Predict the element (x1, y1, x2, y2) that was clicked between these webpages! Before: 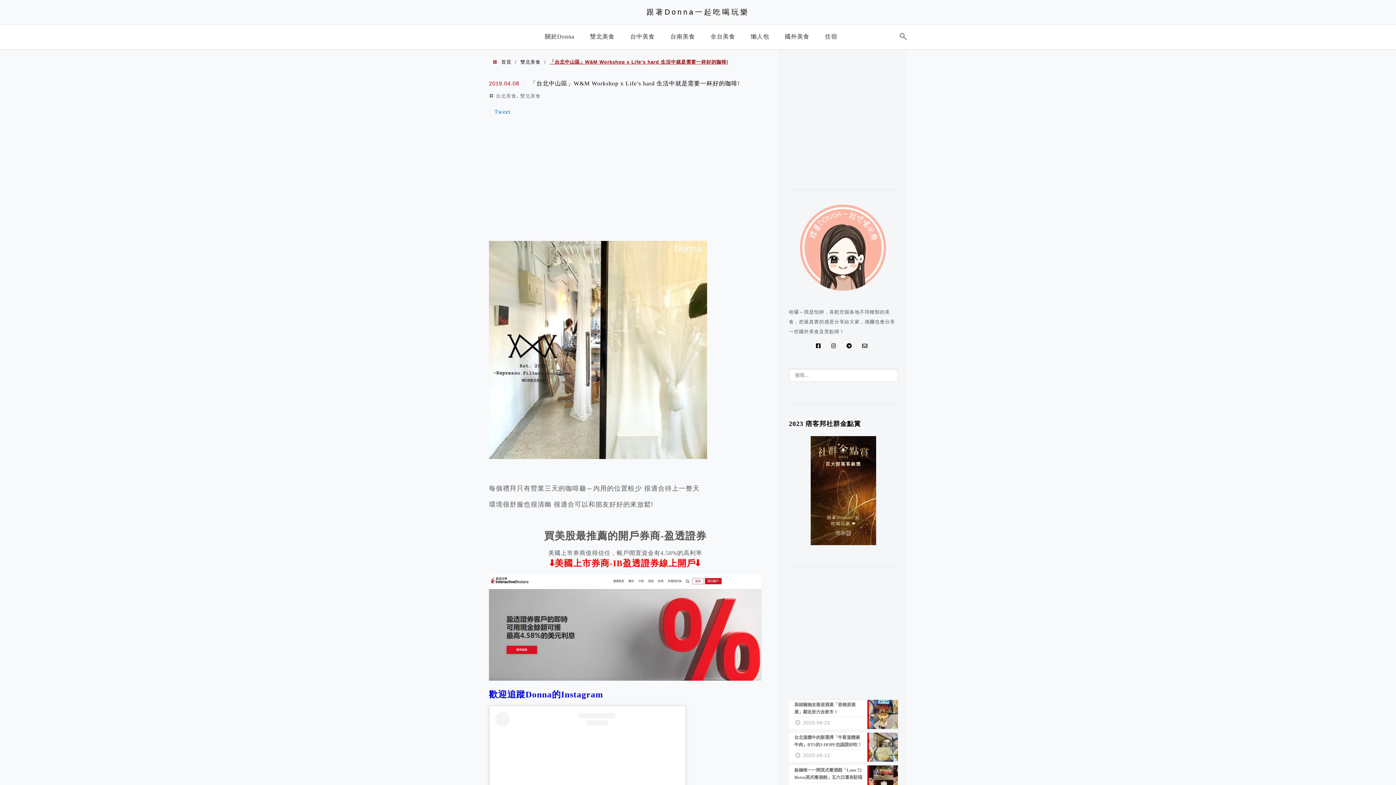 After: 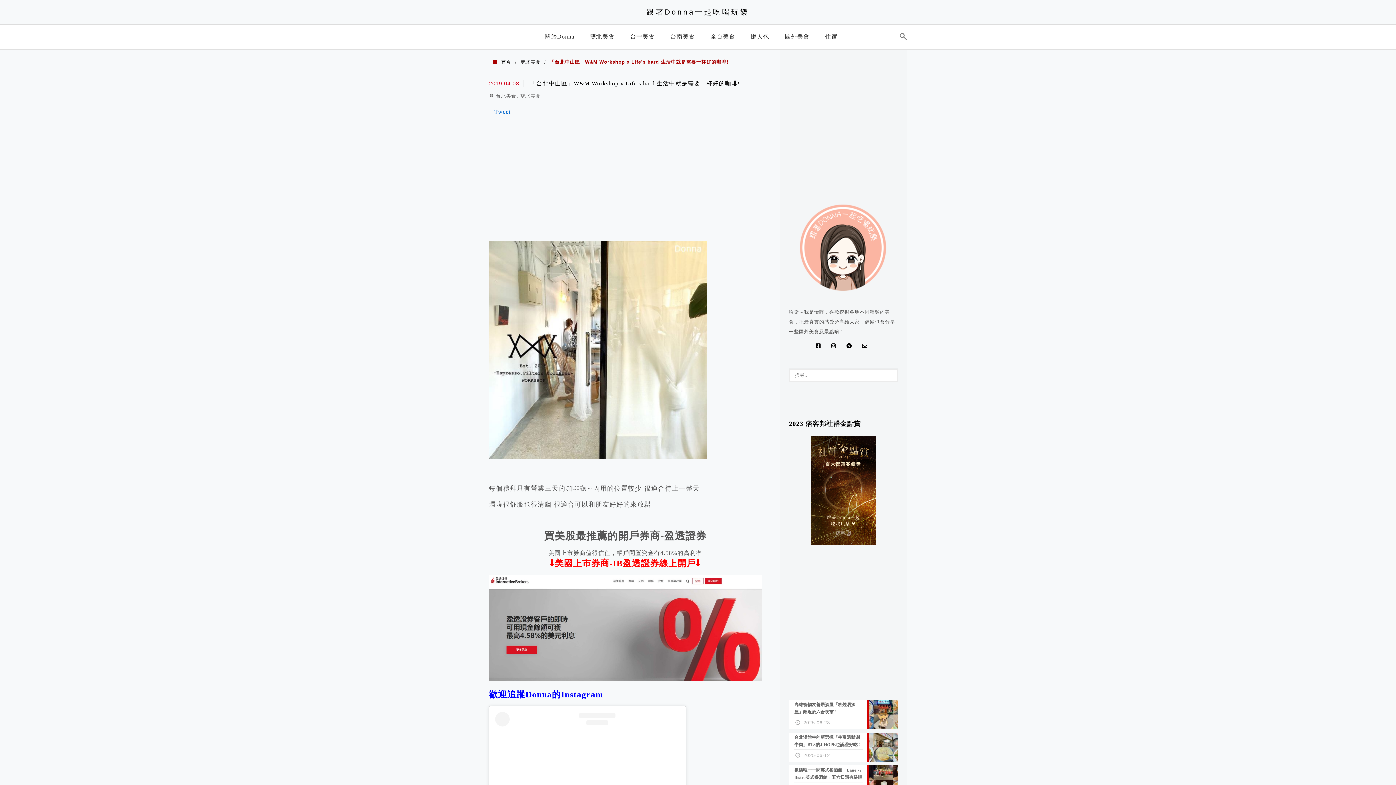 Action: bbox: (789, 294, 898, 300)